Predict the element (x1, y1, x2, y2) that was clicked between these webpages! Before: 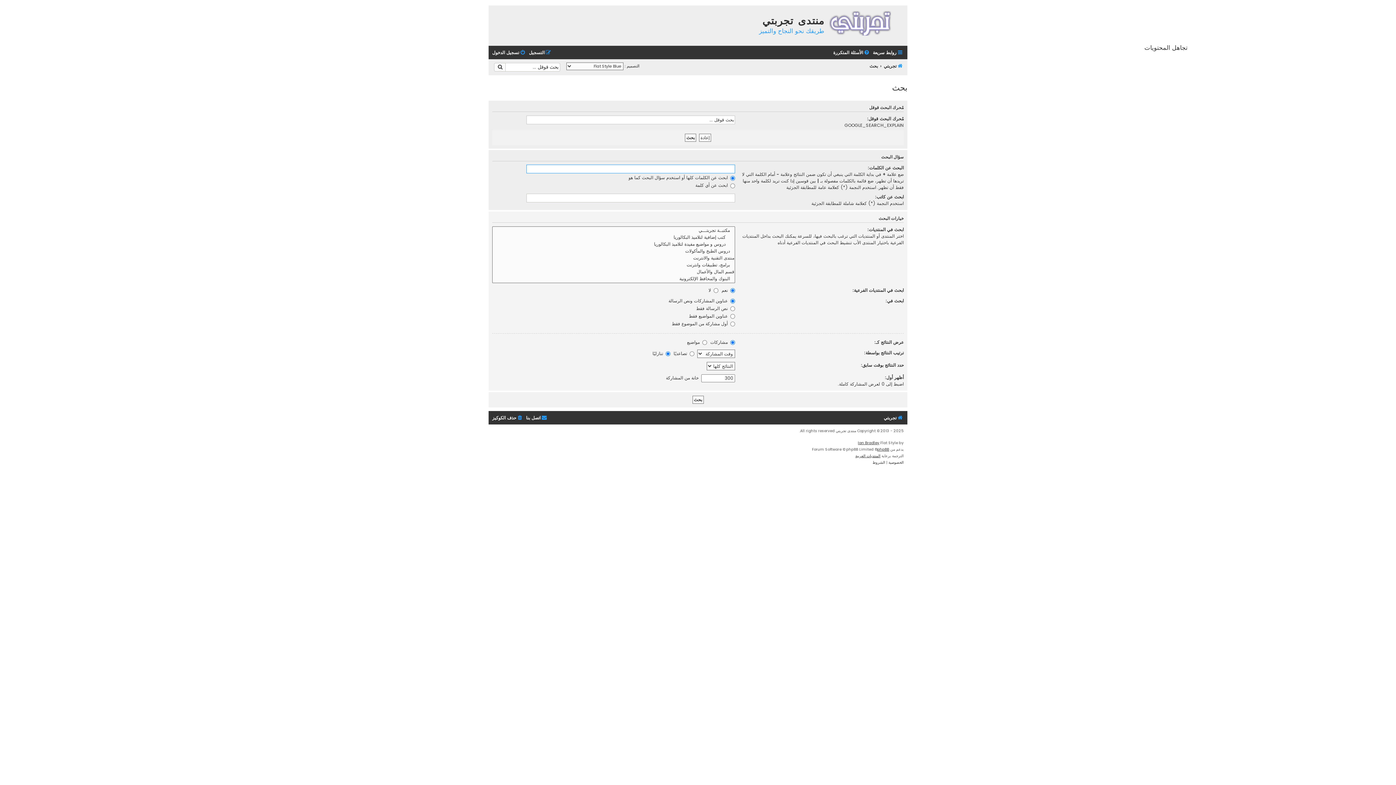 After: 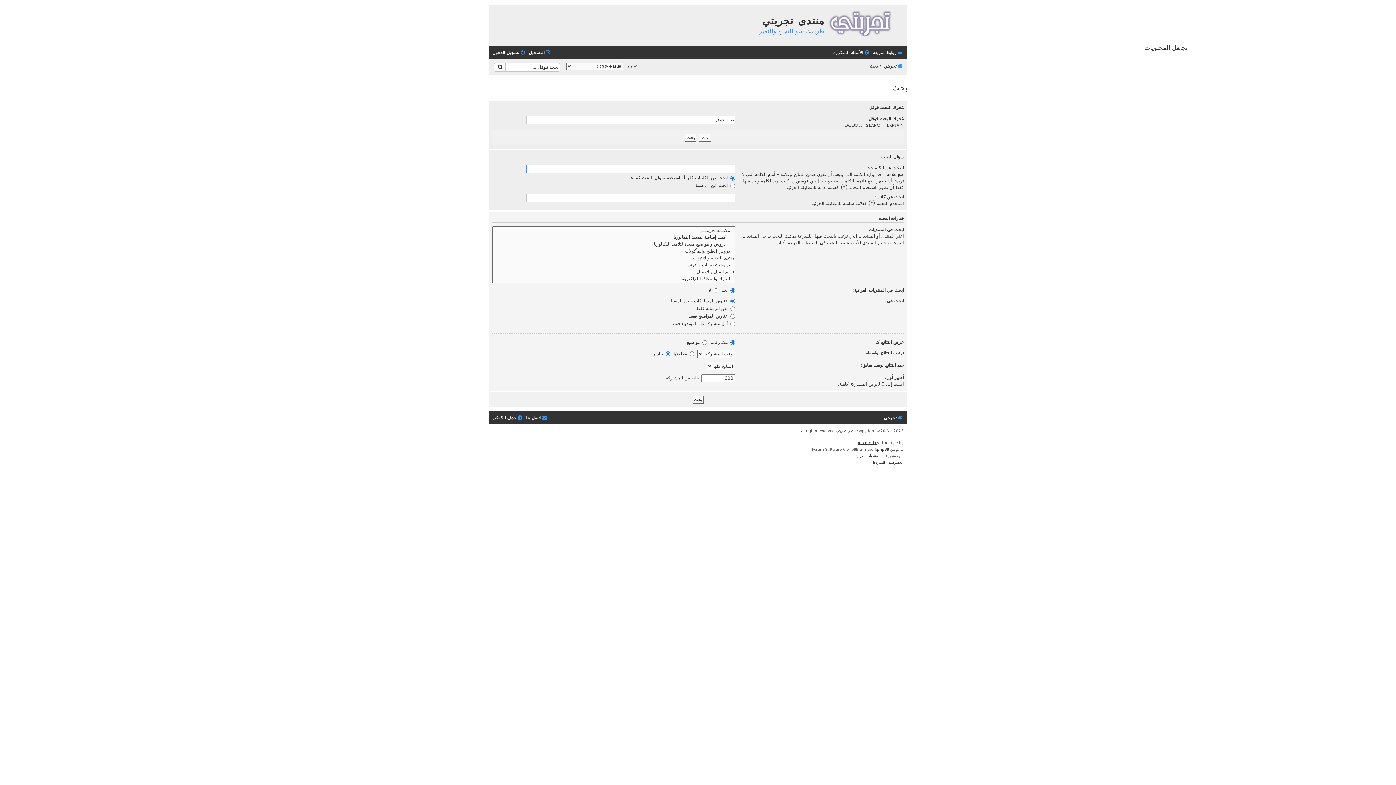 Action: label: بحث bbox: (869, 61, 878, 70)